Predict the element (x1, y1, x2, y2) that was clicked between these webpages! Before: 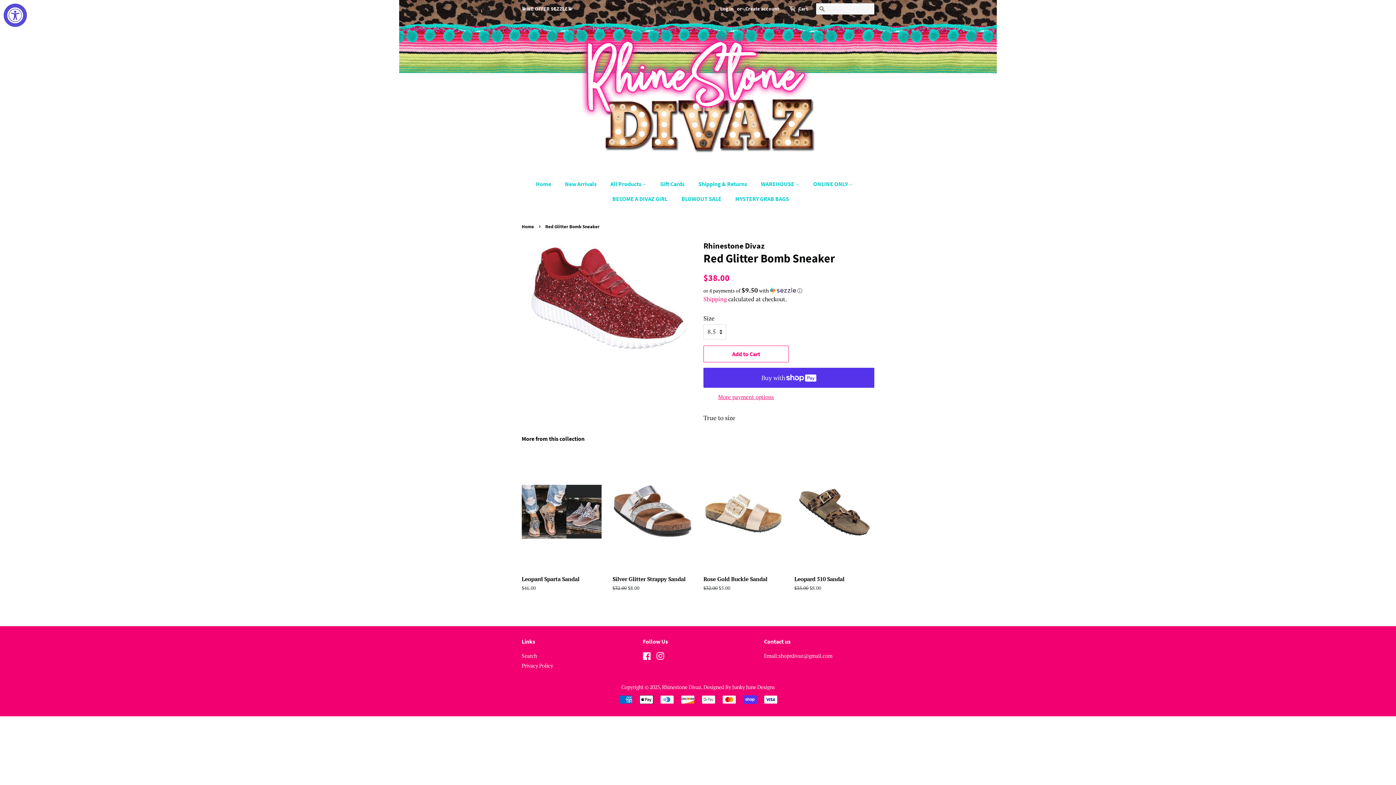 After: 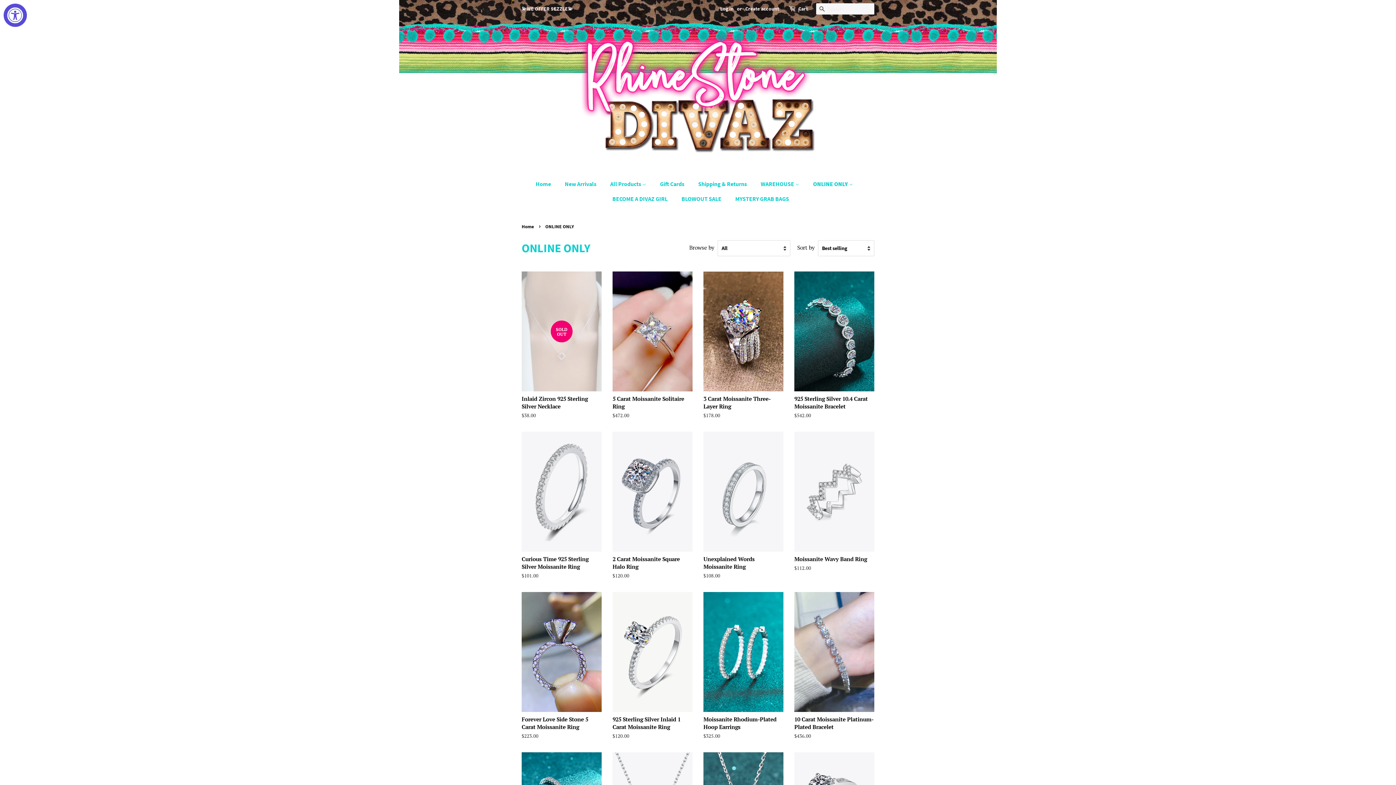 Action: label: ONLINE ONLY  bbox: (808, 176, 860, 191)